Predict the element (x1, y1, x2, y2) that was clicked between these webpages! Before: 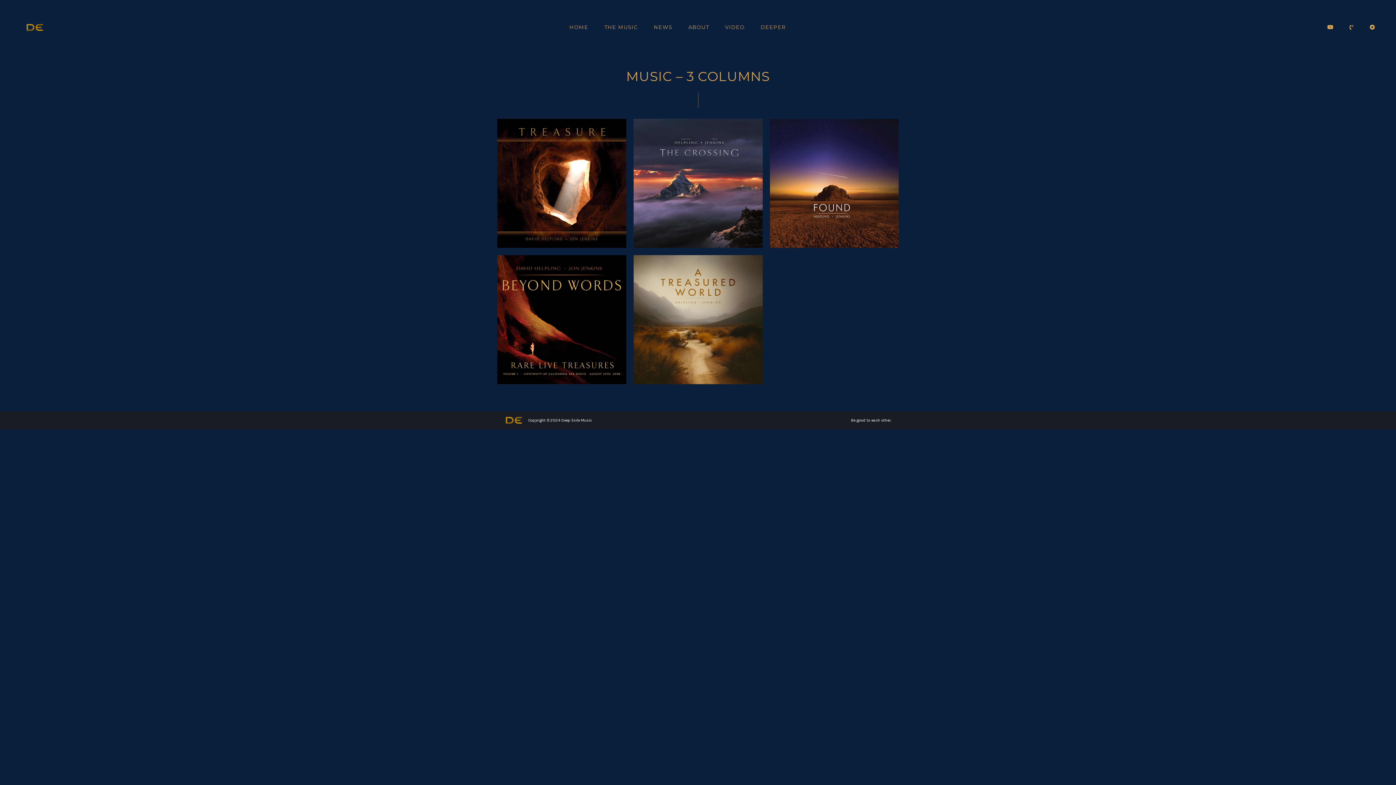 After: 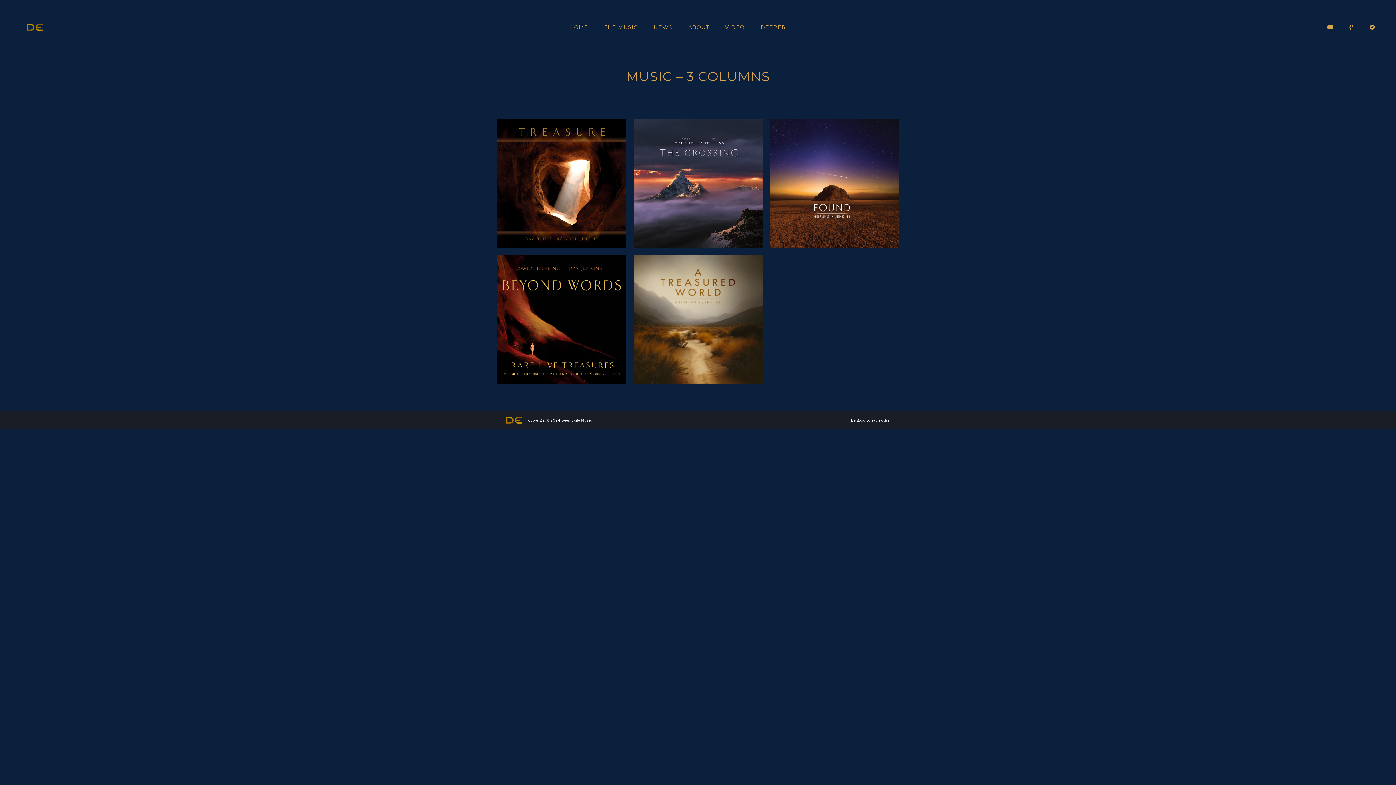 Action: bbox: (504, 367, 522, 377)